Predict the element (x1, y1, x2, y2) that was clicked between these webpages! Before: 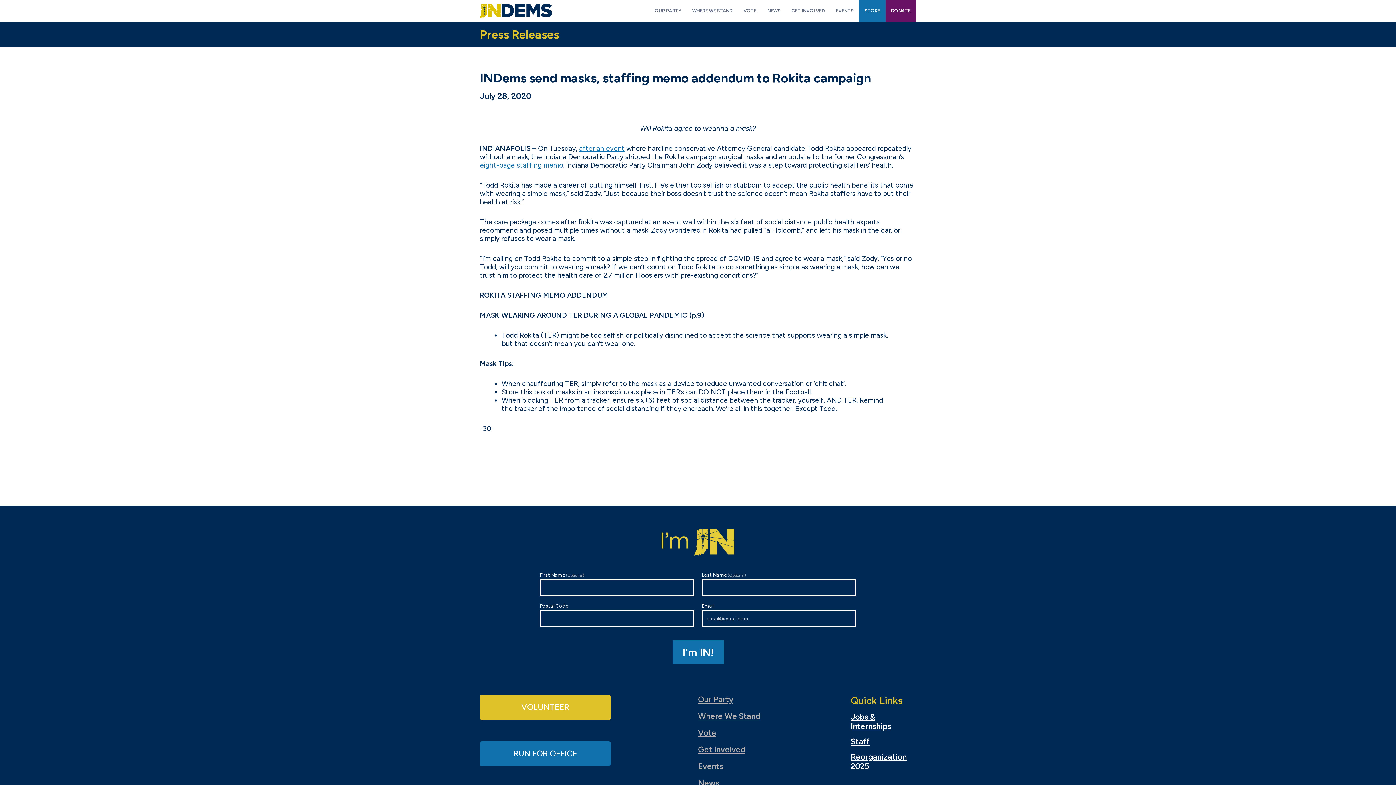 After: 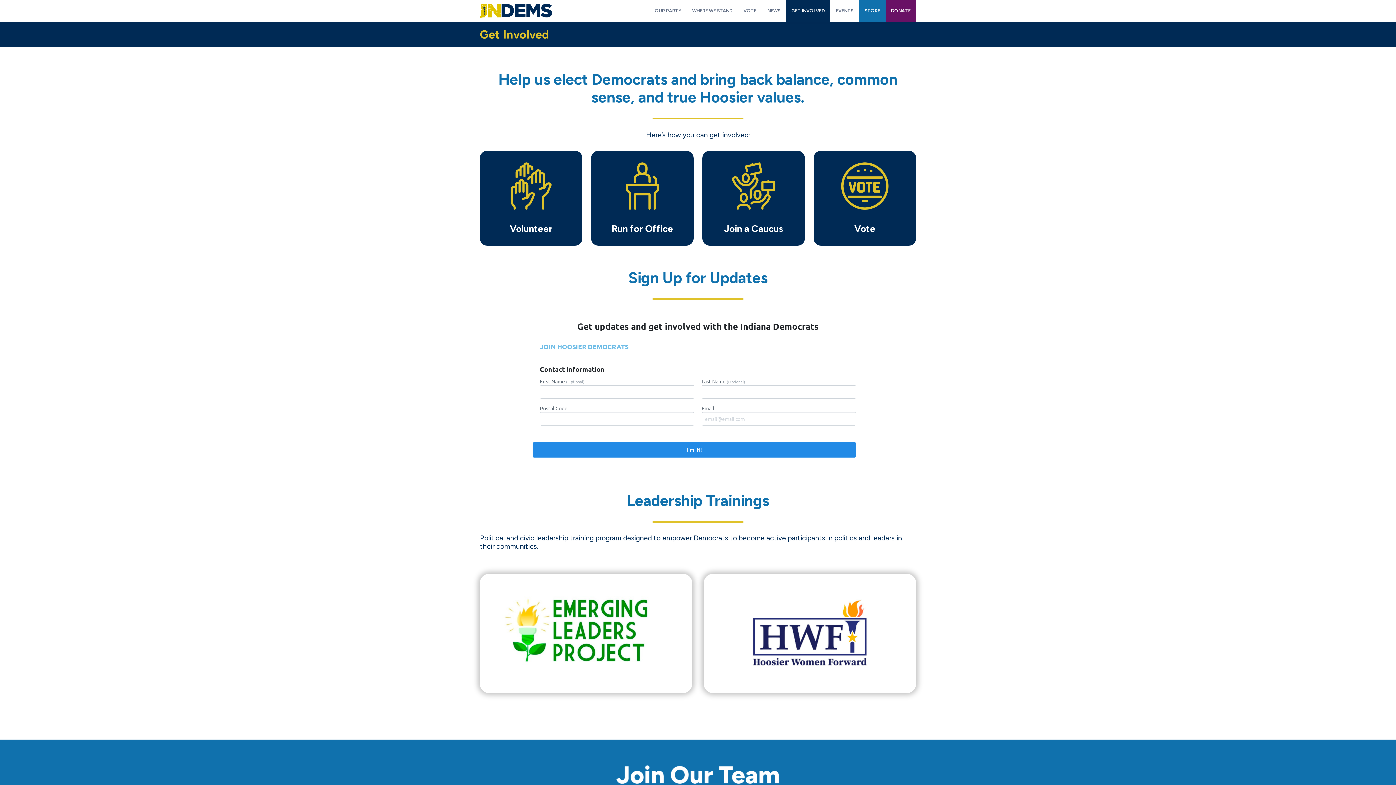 Action: label: GET INVOLVED bbox: (786, 0, 830, 21)